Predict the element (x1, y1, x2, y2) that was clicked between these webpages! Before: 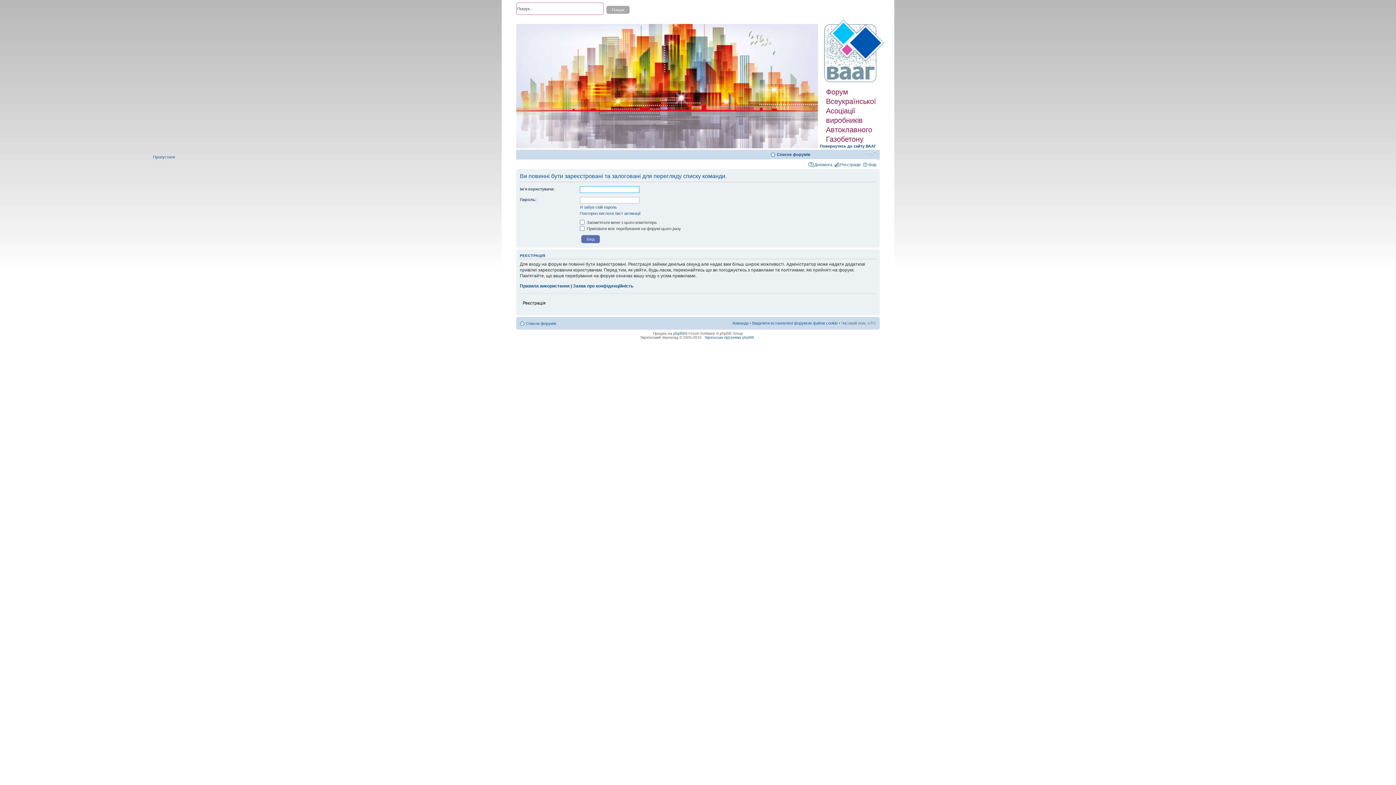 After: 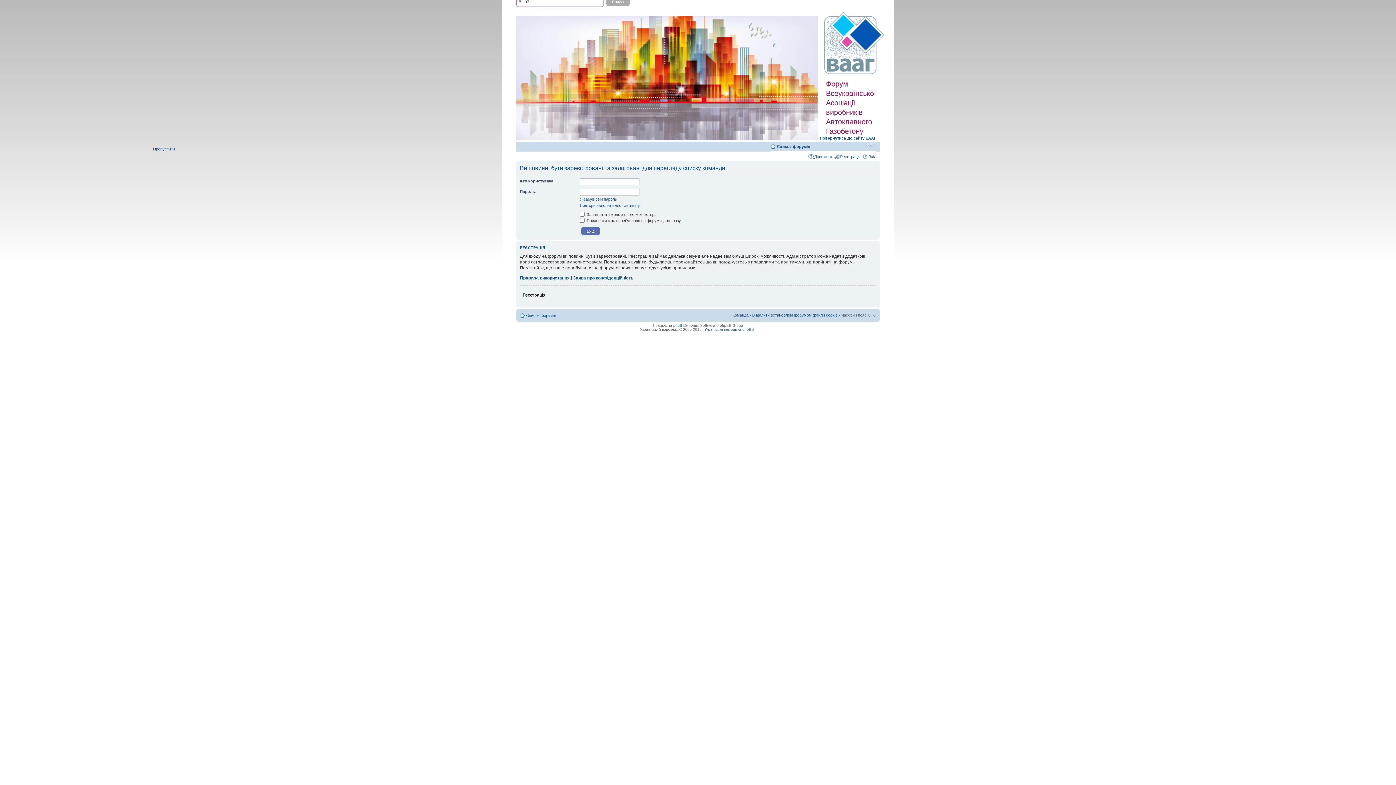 Action: label: Пропустити bbox: (153, 154, 174, 159)